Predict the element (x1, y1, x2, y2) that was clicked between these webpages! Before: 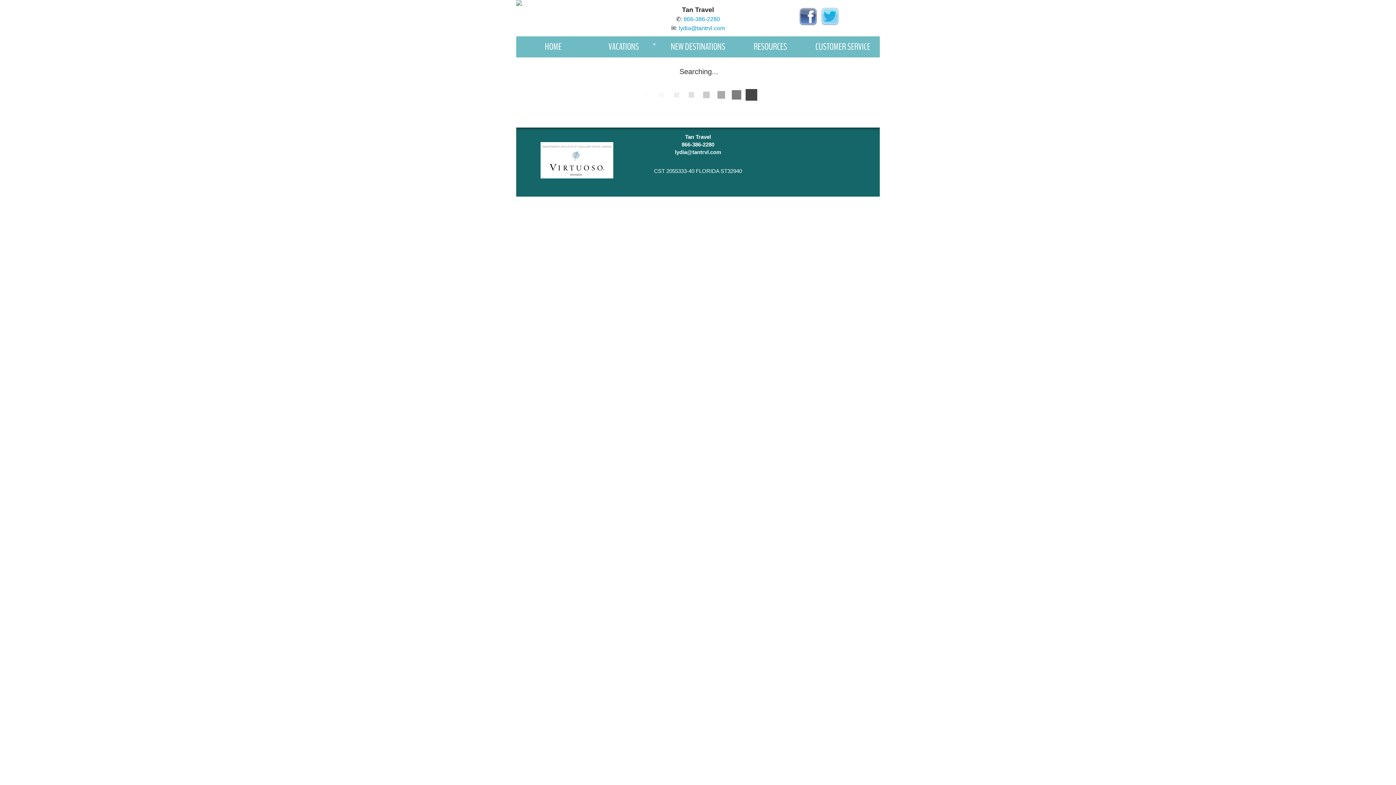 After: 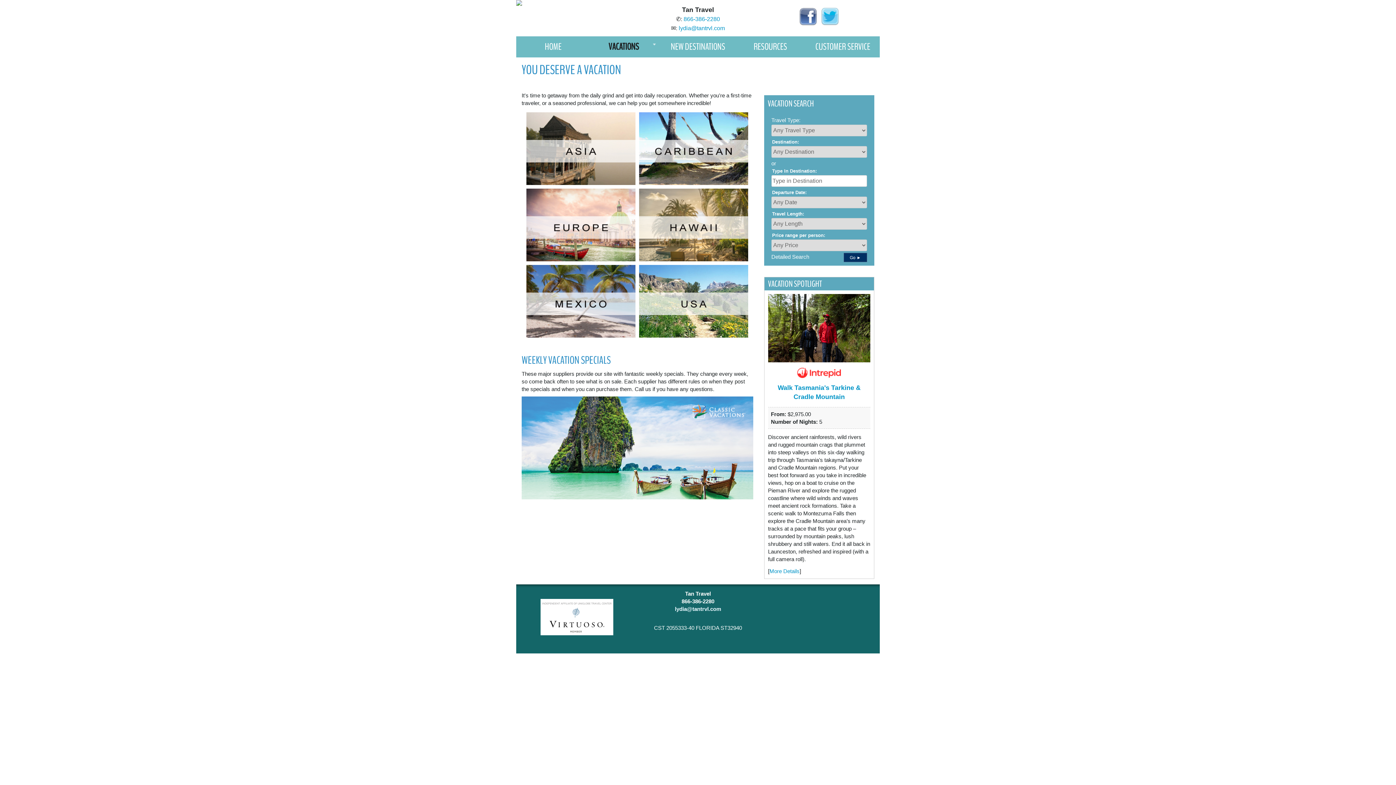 Action: bbox: (589, 37, 658, 56) label: VACATIONS